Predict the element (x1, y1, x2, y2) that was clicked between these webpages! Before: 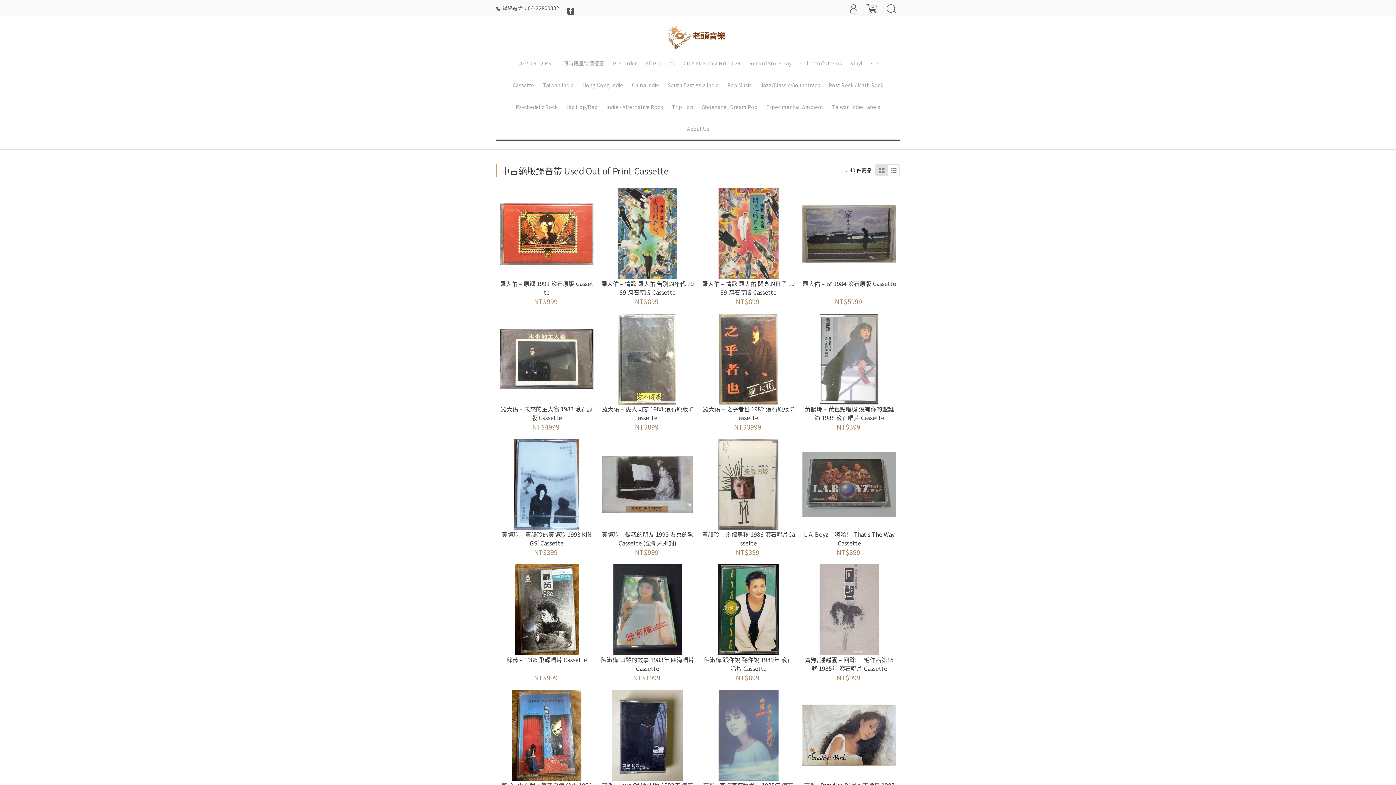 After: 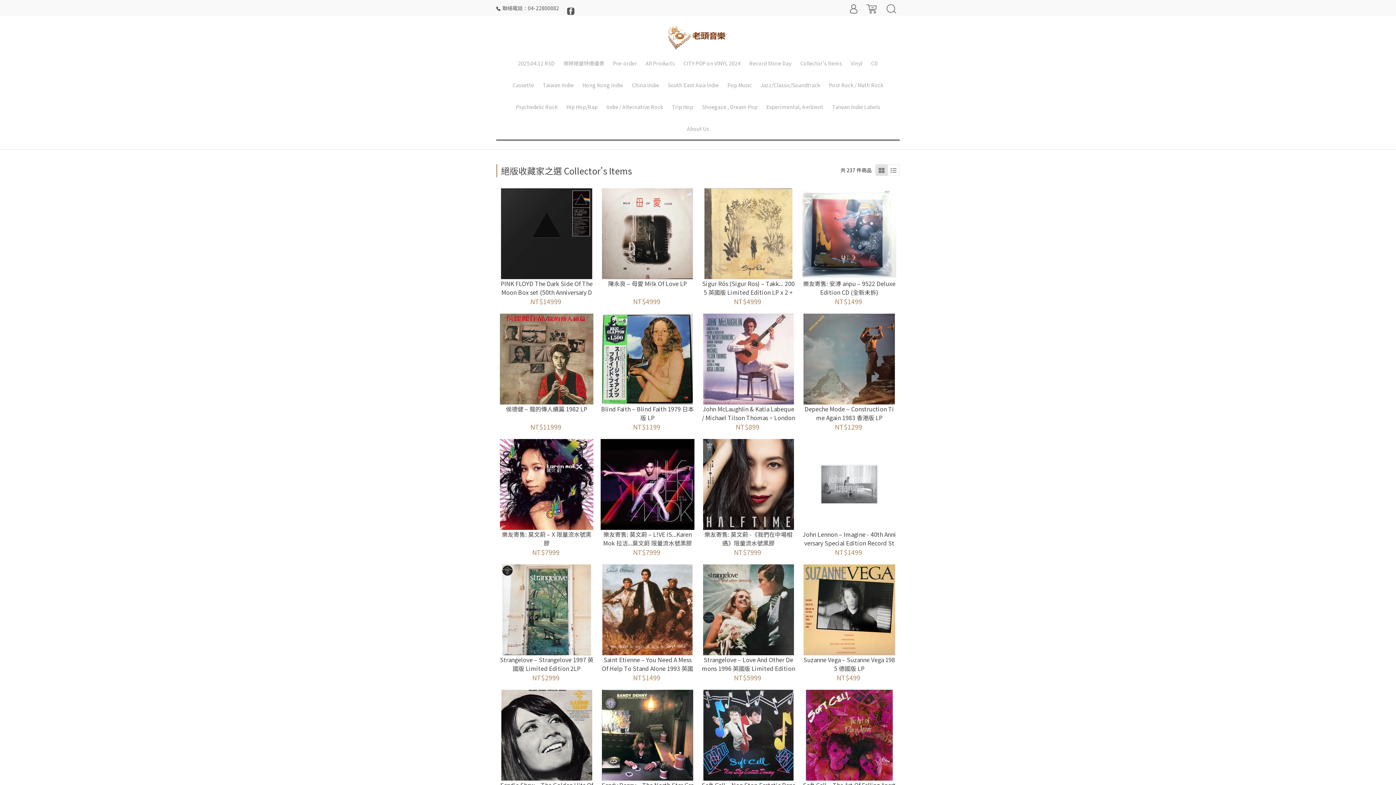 Action: bbox: (796, 52, 845, 74) label: Collector's Items